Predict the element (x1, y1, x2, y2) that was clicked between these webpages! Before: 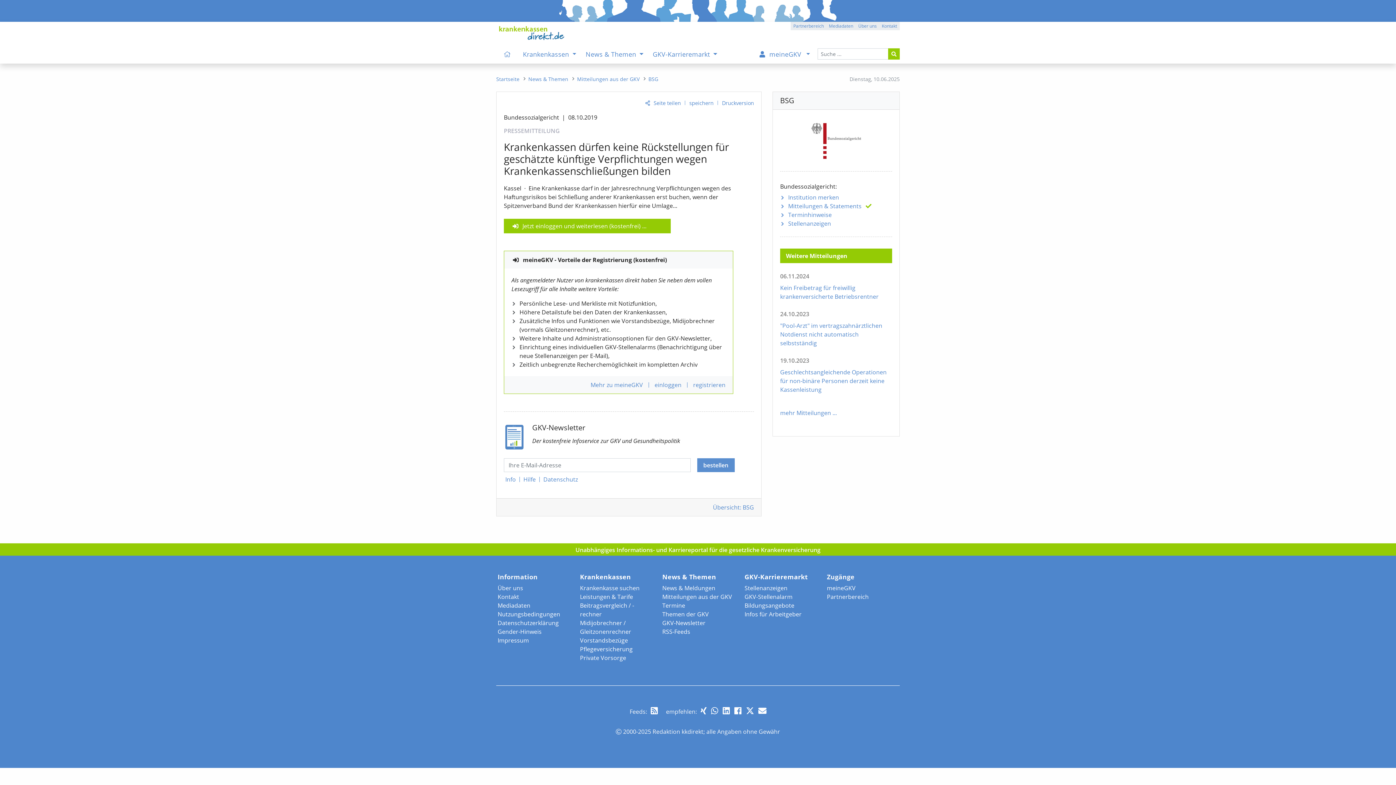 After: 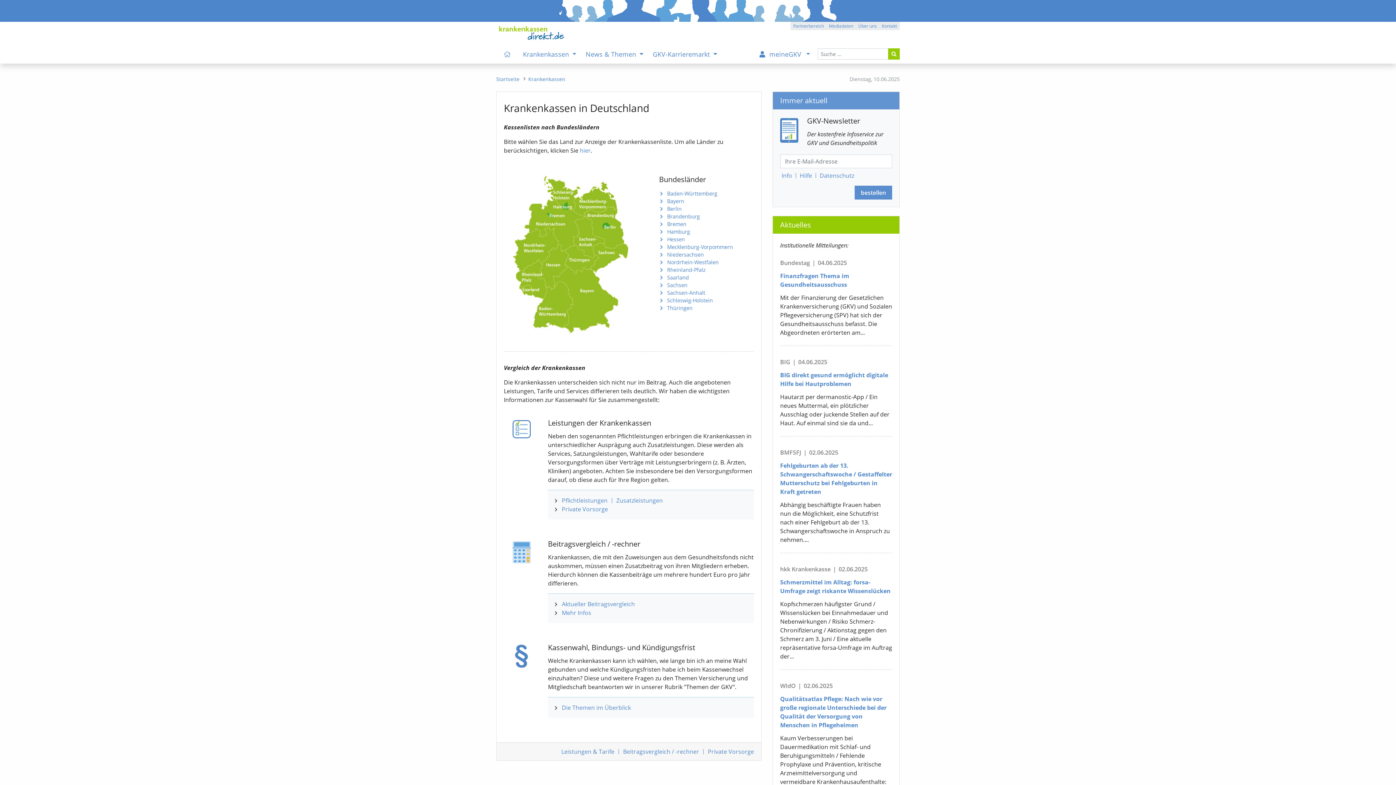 Action: label: Krankenkassen bbox: (580, 572, 631, 581)